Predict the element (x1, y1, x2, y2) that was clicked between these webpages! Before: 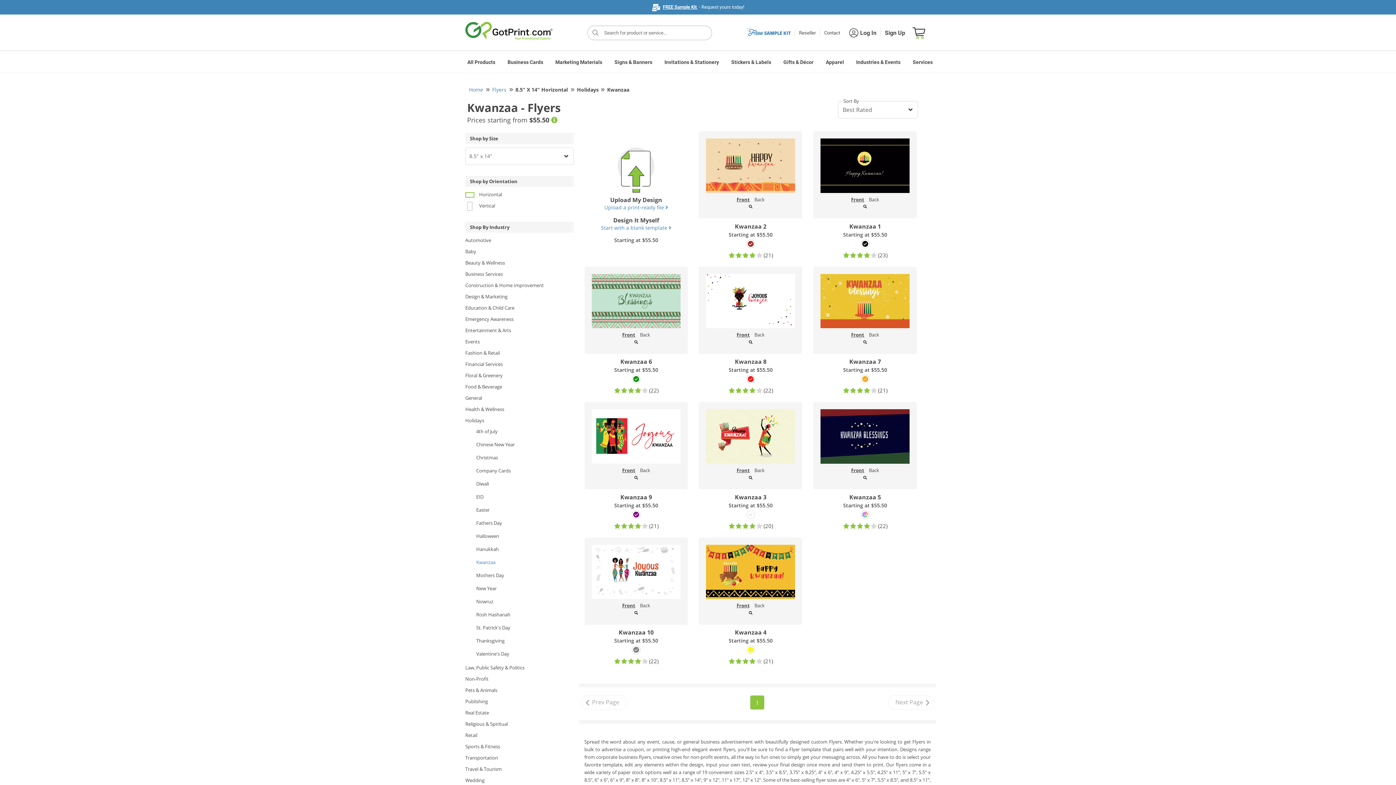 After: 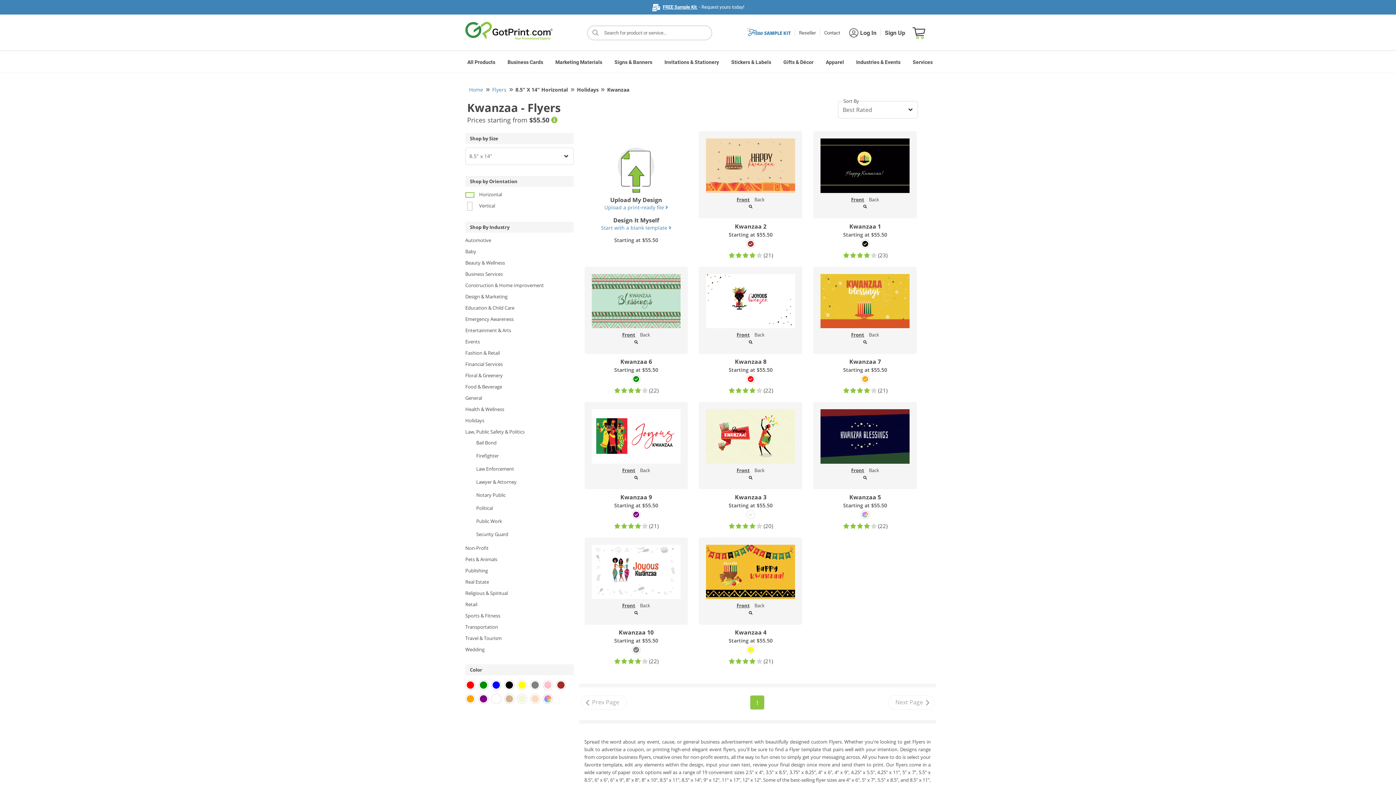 Action: label: Law, Public Safety & Politics bbox: (465, 664, 573, 672)